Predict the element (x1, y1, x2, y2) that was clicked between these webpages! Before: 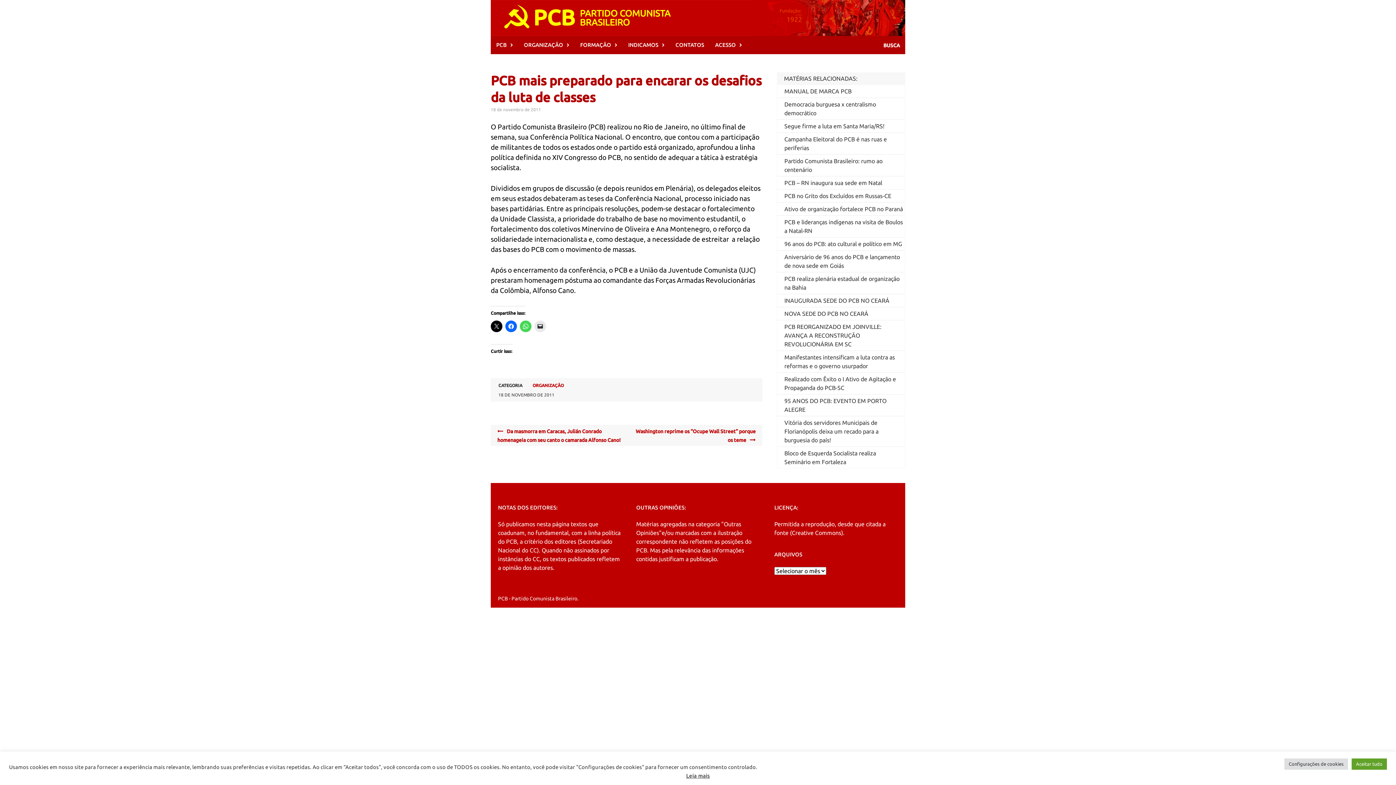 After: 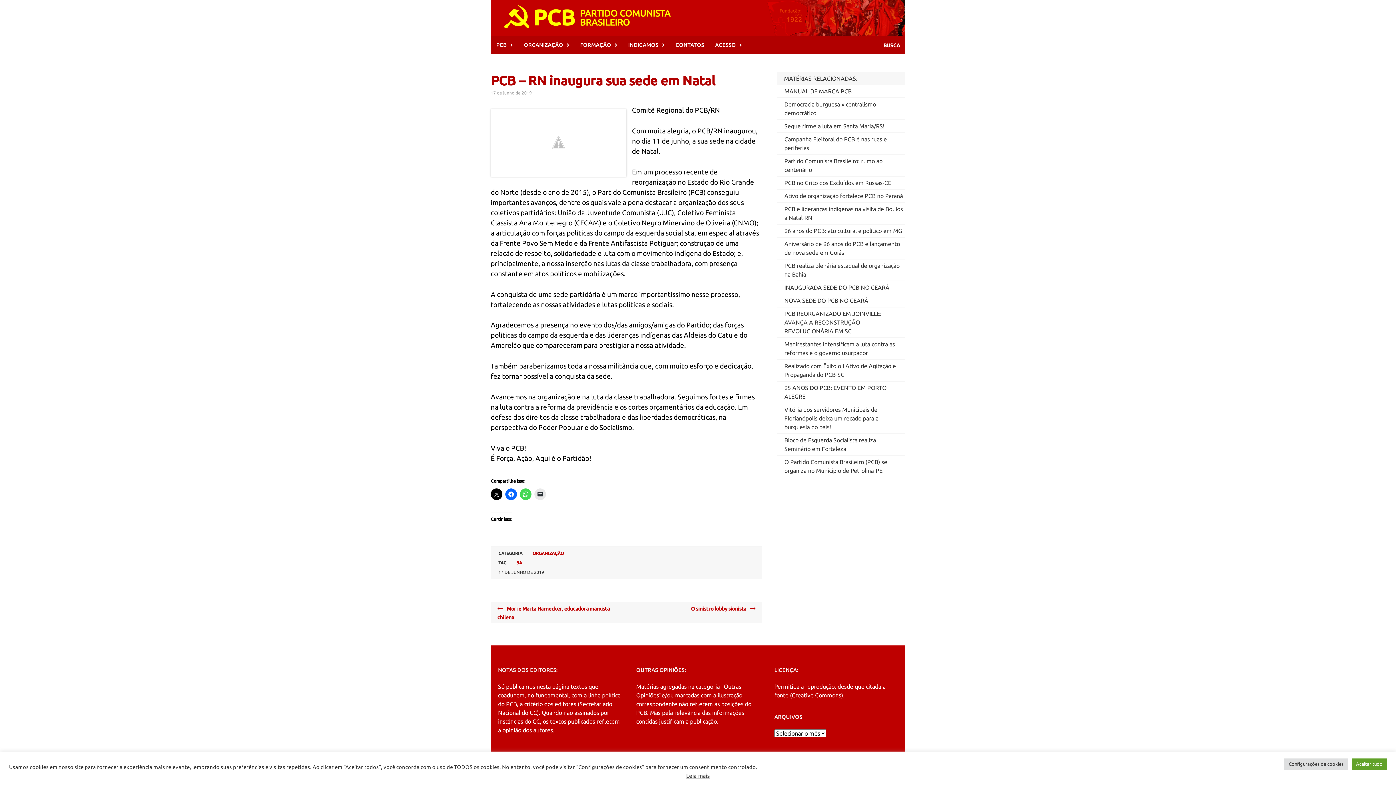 Action: label: PCB – RN inaugura sua sede em Natal bbox: (784, 179, 882, 186)